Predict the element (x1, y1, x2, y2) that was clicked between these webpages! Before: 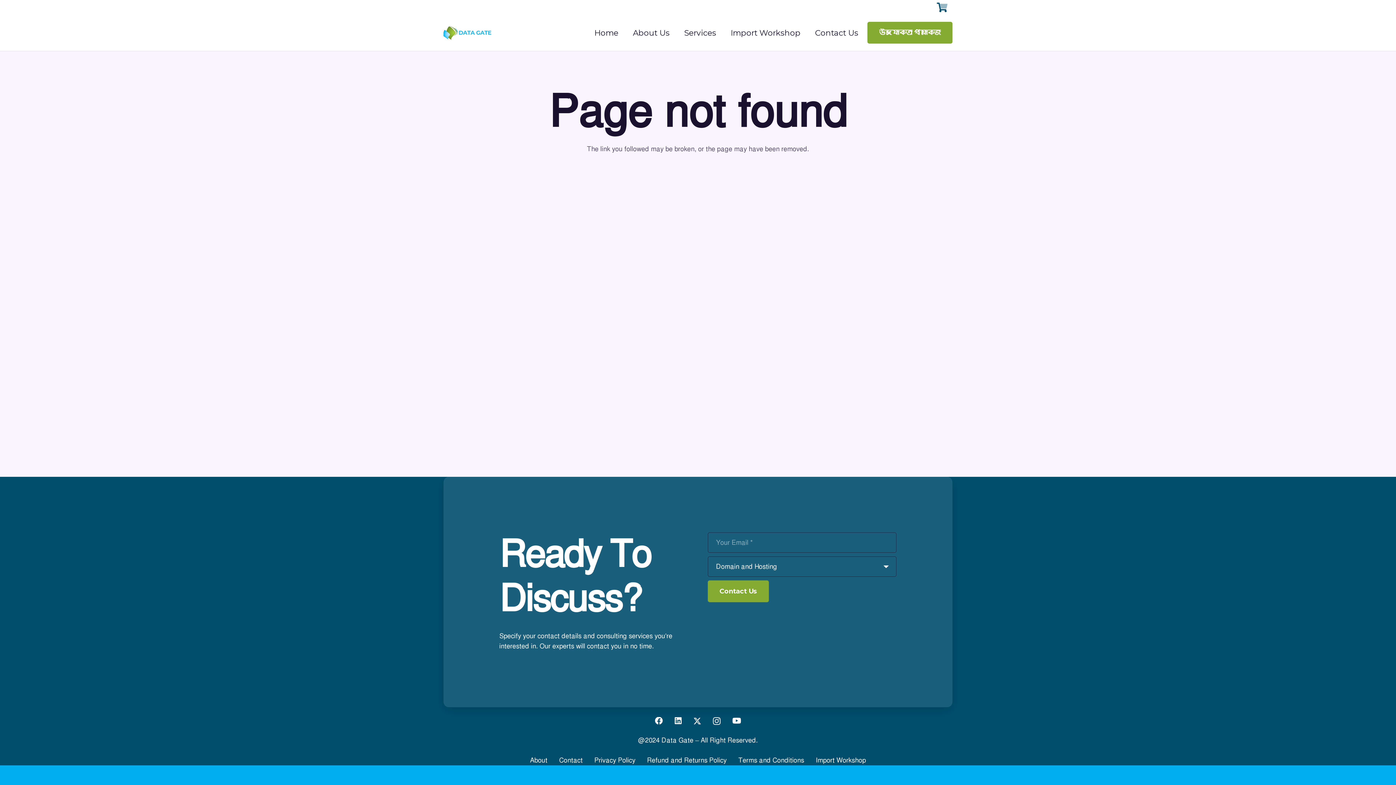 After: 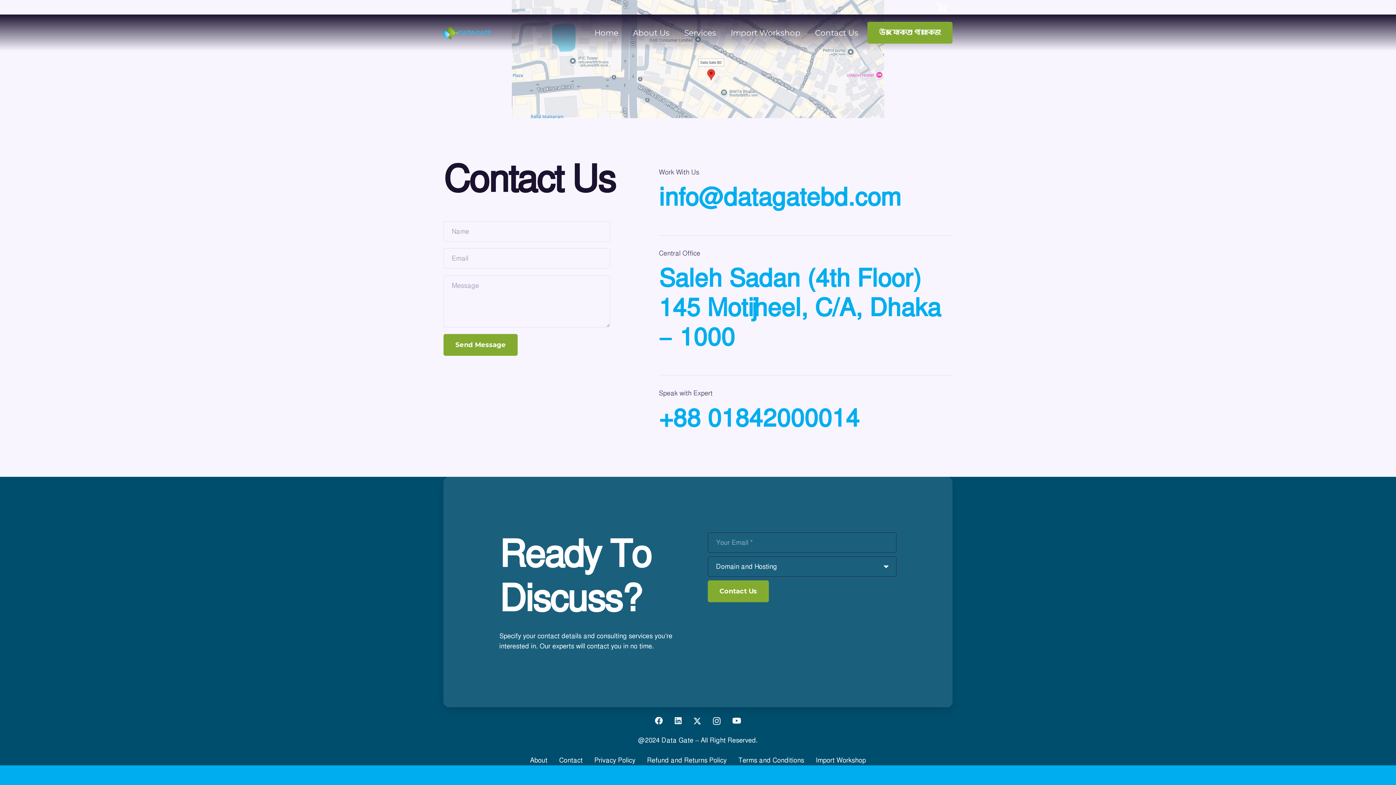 Action: label: Contact Us bbox: (808, 14, 865, 50)